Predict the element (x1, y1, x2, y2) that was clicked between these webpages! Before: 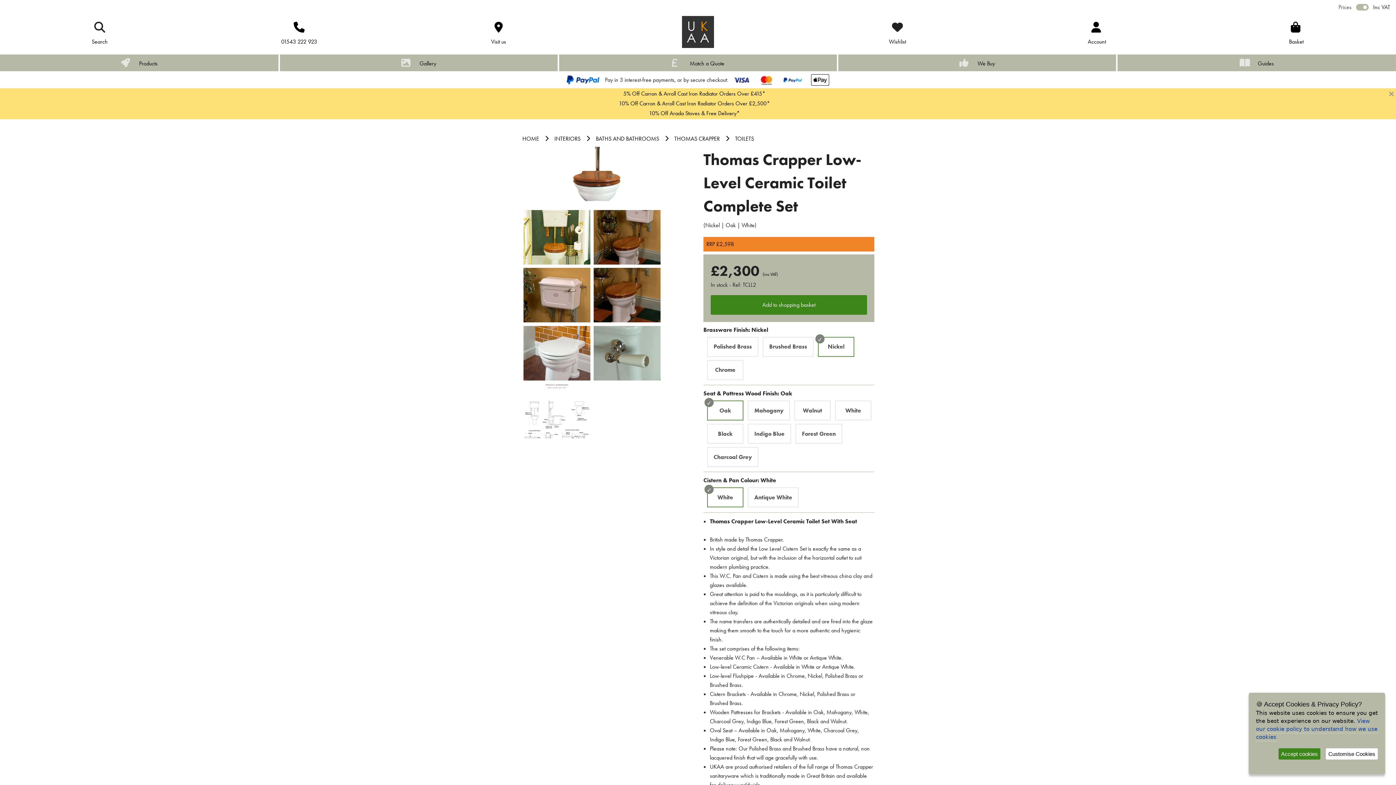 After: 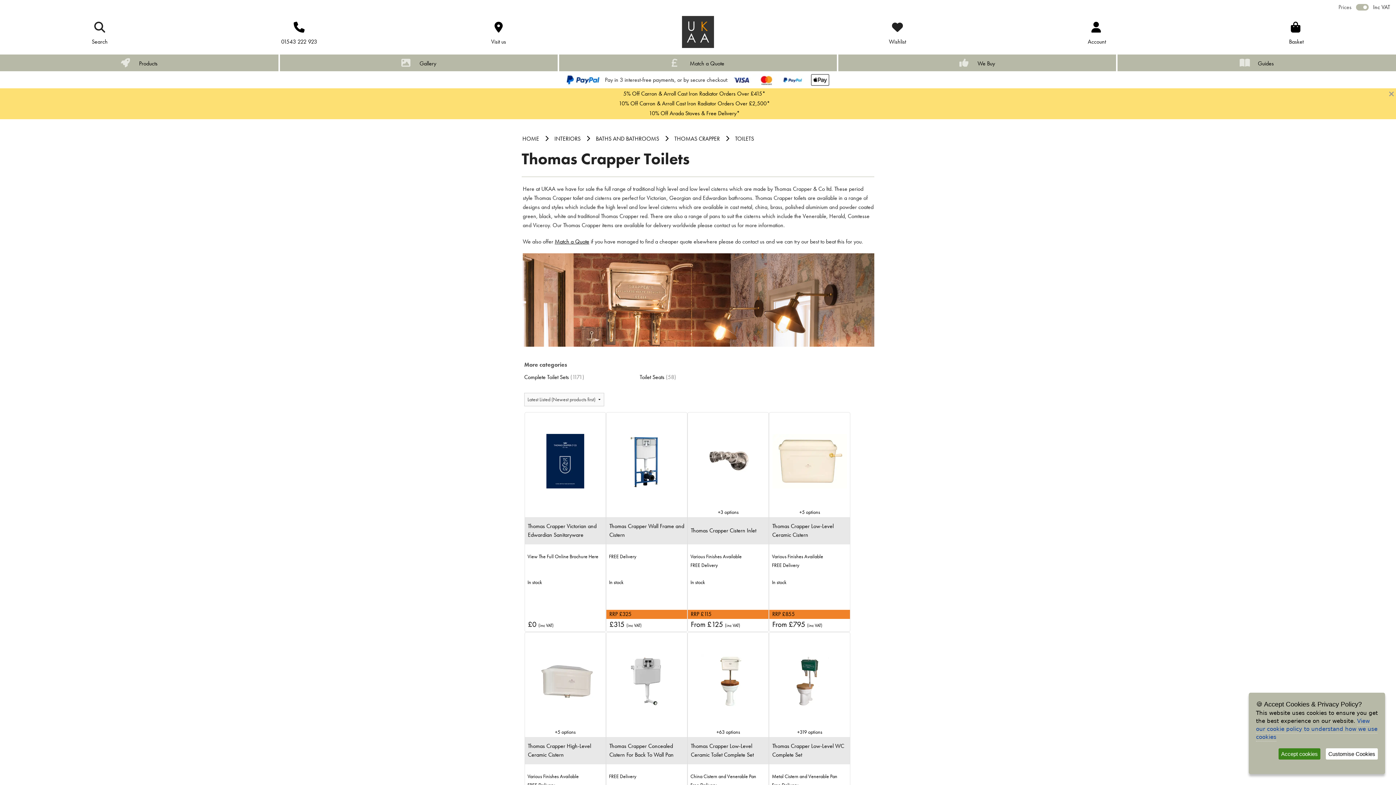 Action: bbox: (735, 130, 754, 146) label: TOILETS